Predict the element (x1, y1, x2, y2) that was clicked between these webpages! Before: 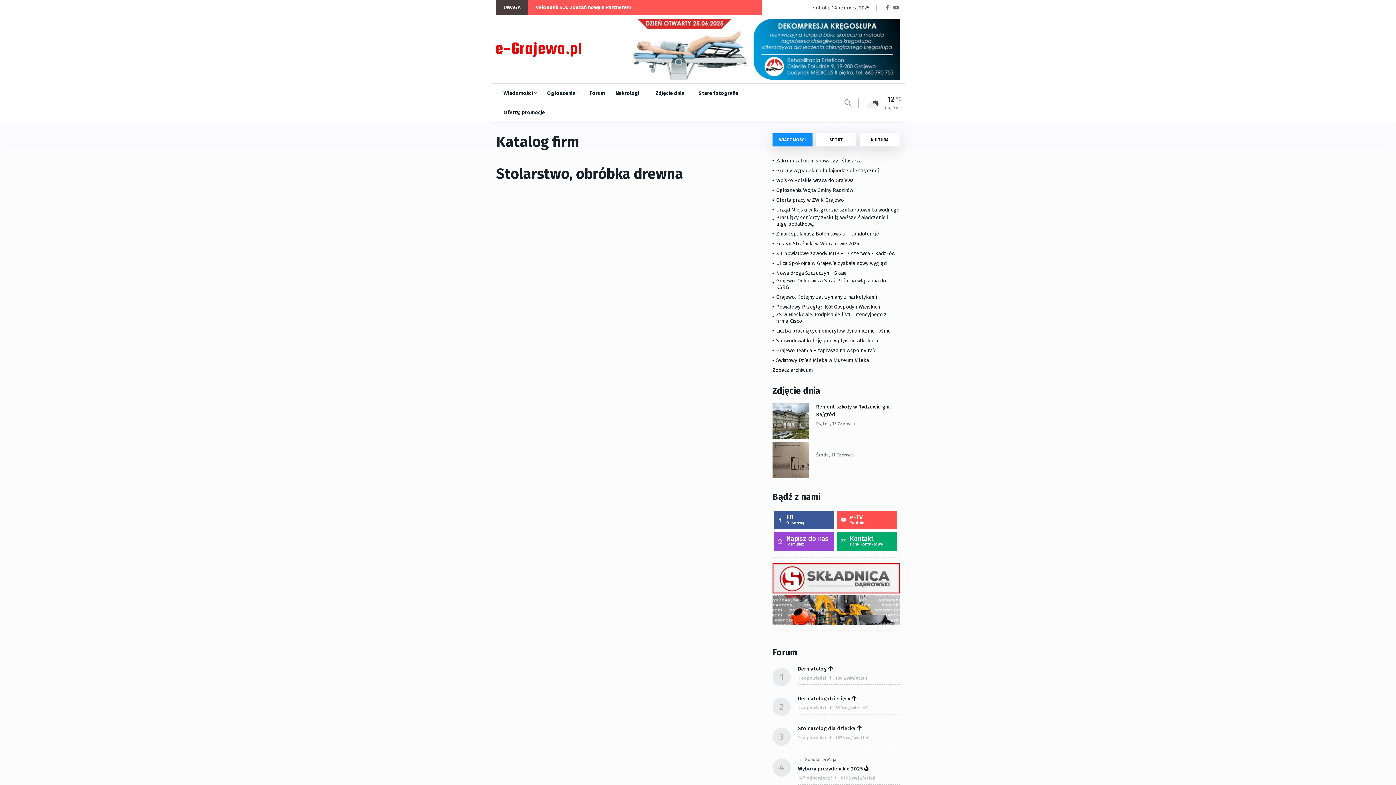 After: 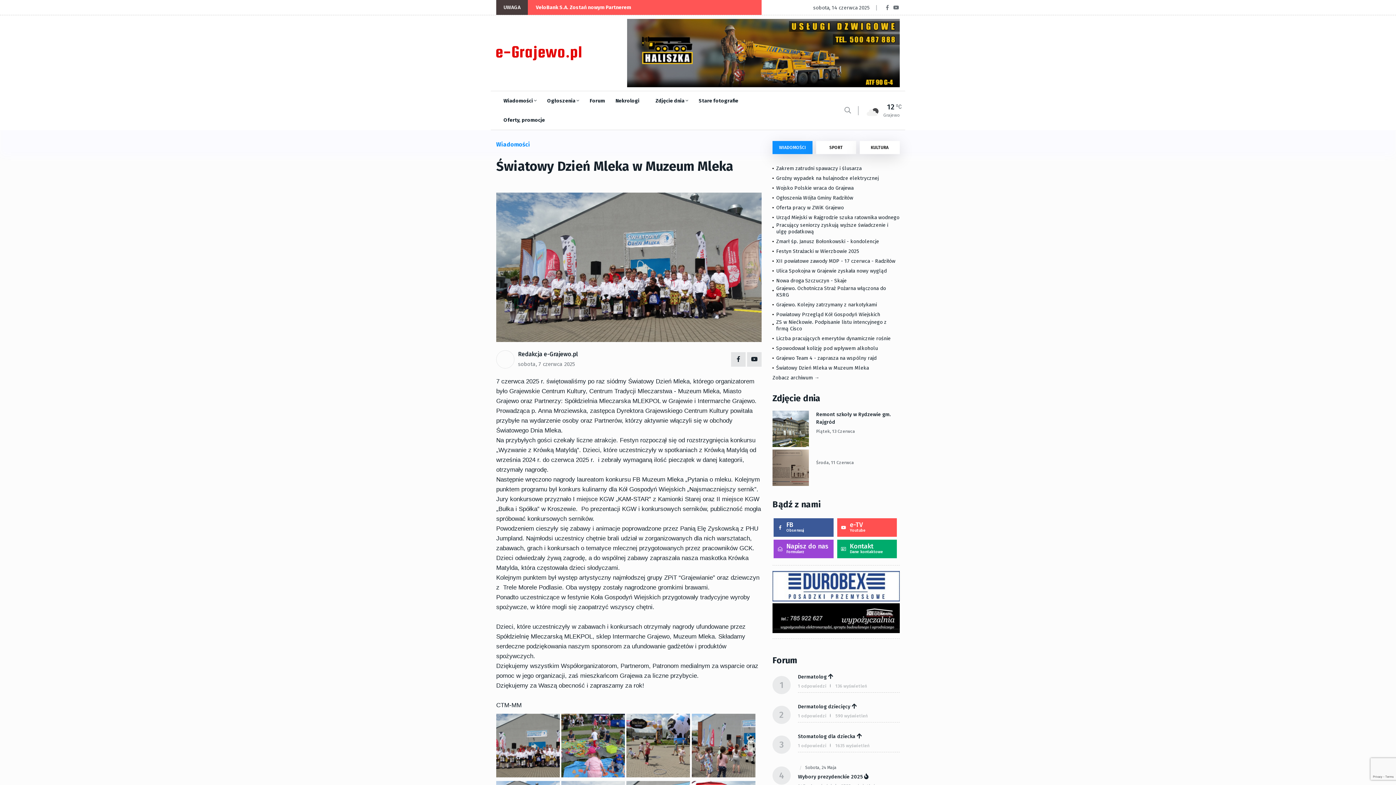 Action: bbox: (772, 357, 869, 364) label: Światowy Dzień Mleka w Muzeum Mleka